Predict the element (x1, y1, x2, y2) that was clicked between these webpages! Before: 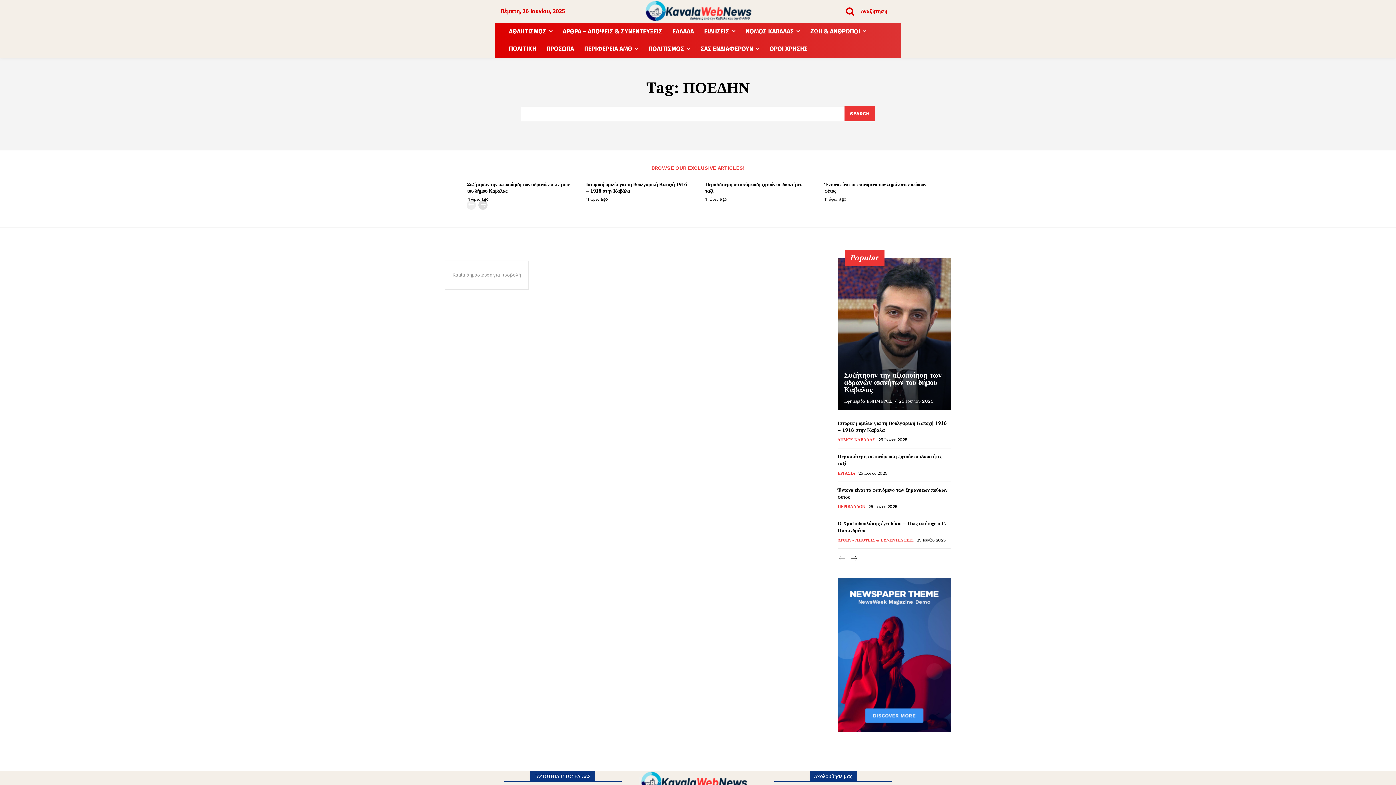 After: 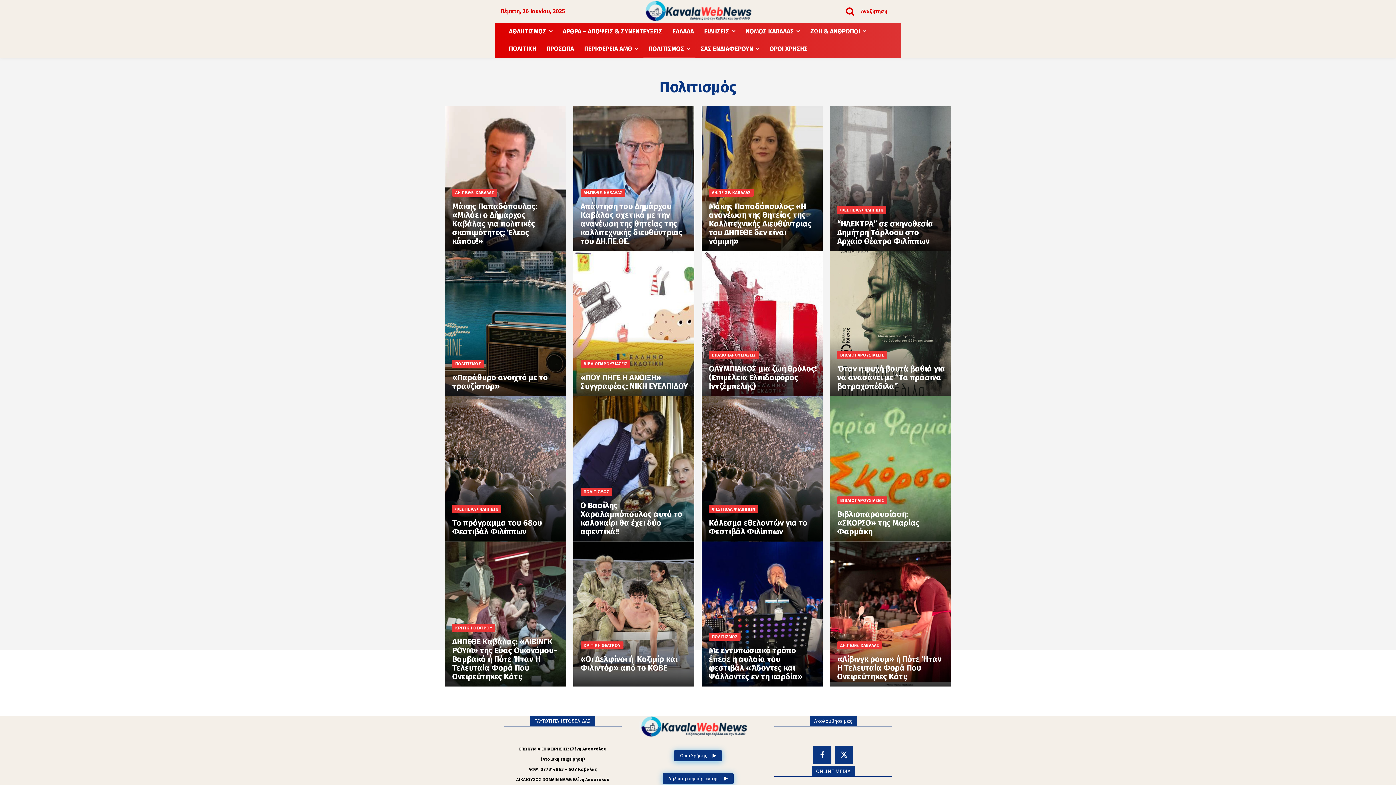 Action: bbox: (643, 40, 695, 57) label: ΠΟΛΙΤΙΣΜΟΣ